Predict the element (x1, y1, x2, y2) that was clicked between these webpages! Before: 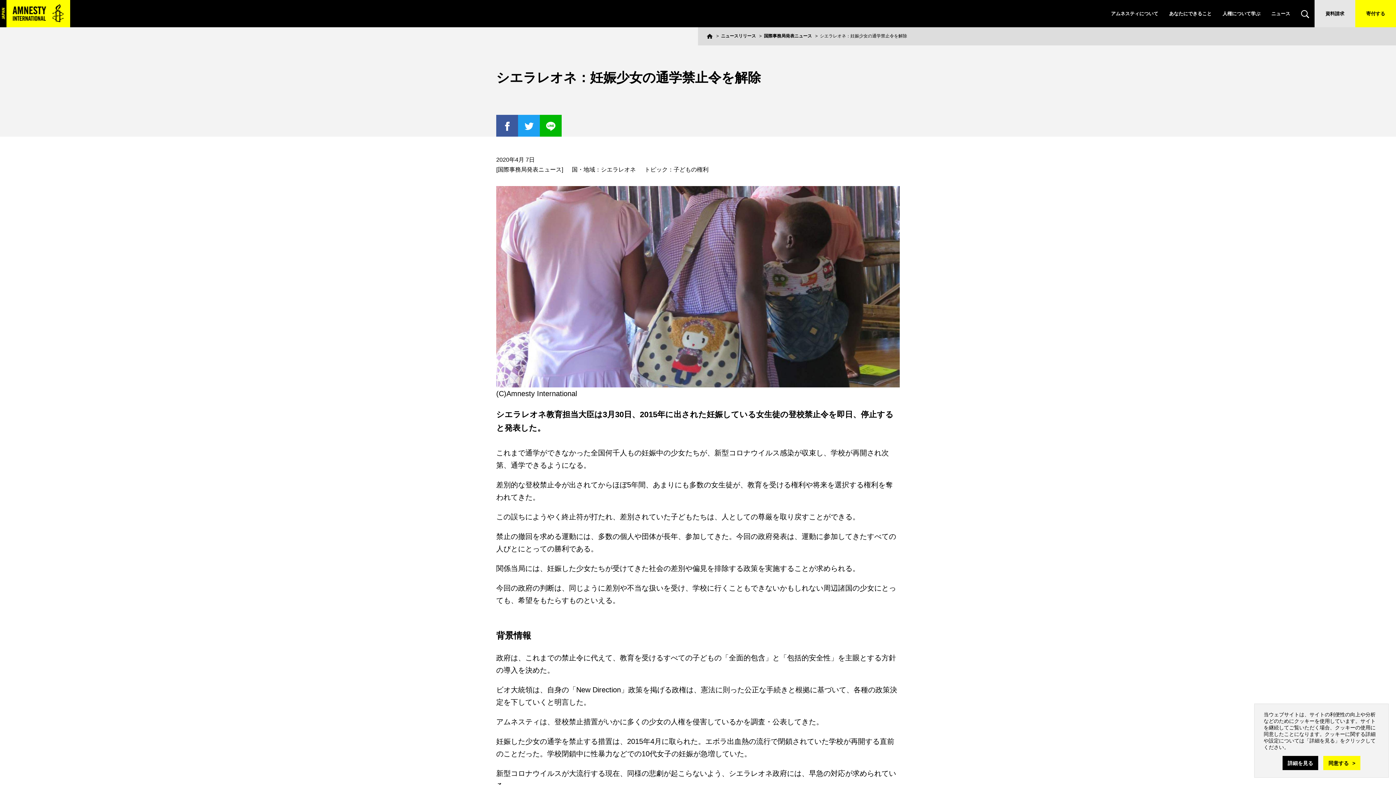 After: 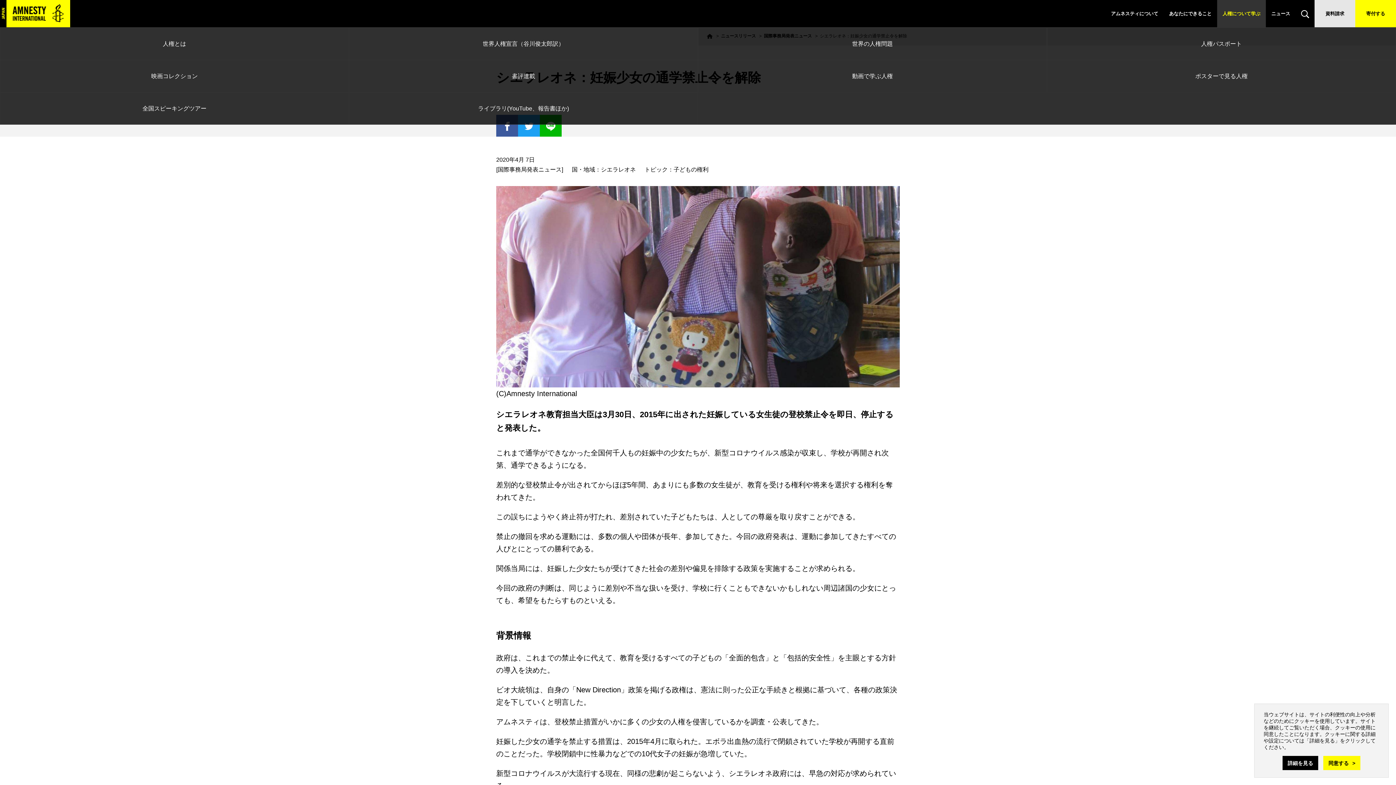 Action: label: 人権について学ぶ bbox: (1217, 0, 1266, 27)